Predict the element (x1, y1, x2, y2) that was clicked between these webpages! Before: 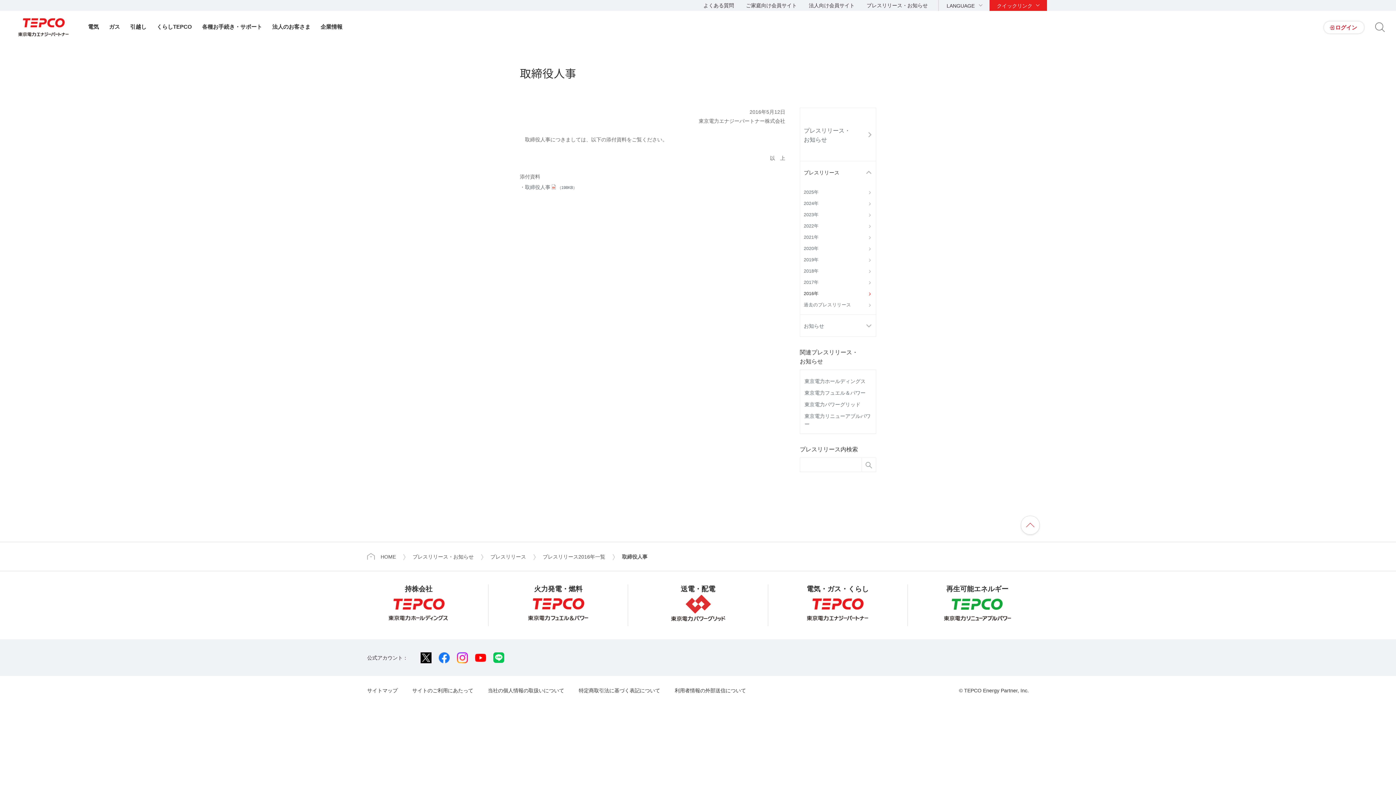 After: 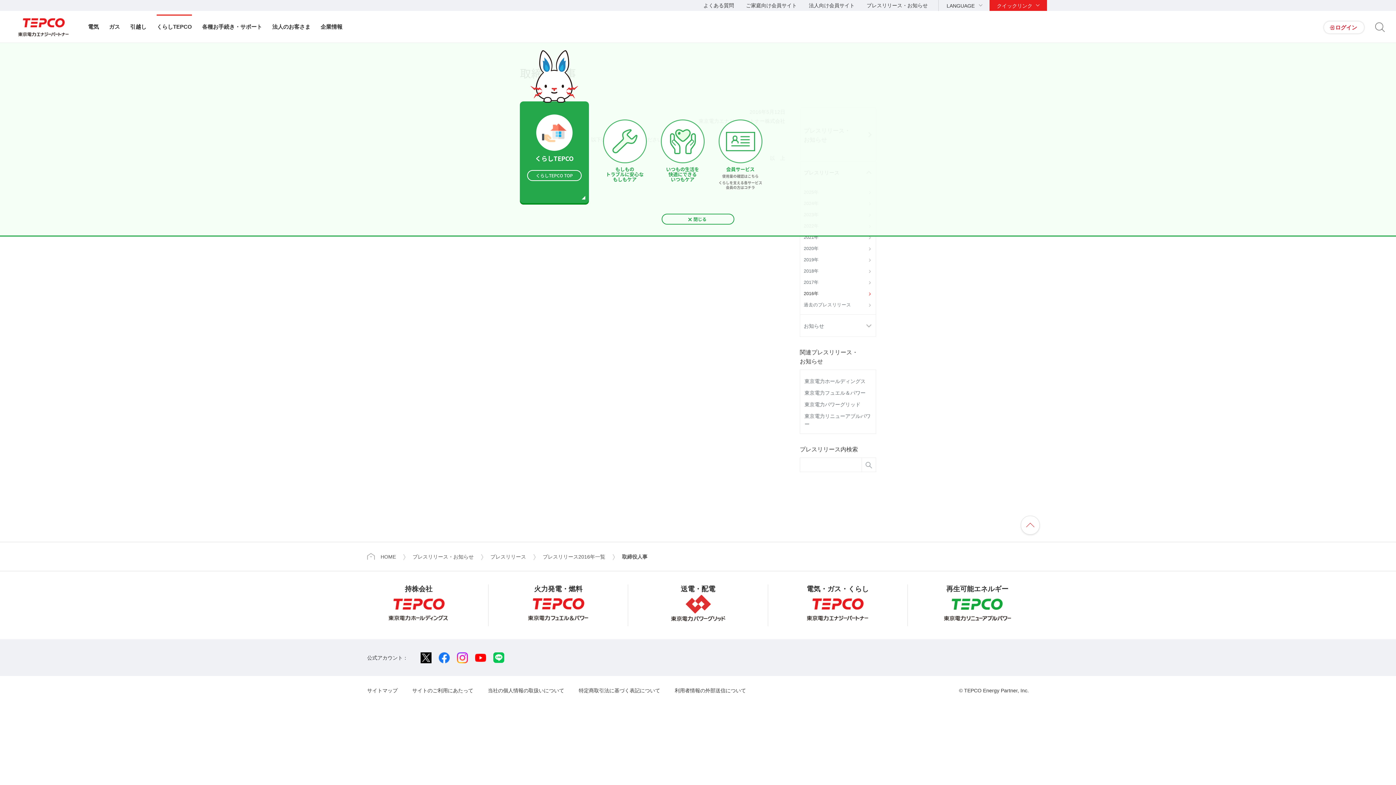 Action: label: くらしTEPCO bbox: (156, 14, 192, 38)